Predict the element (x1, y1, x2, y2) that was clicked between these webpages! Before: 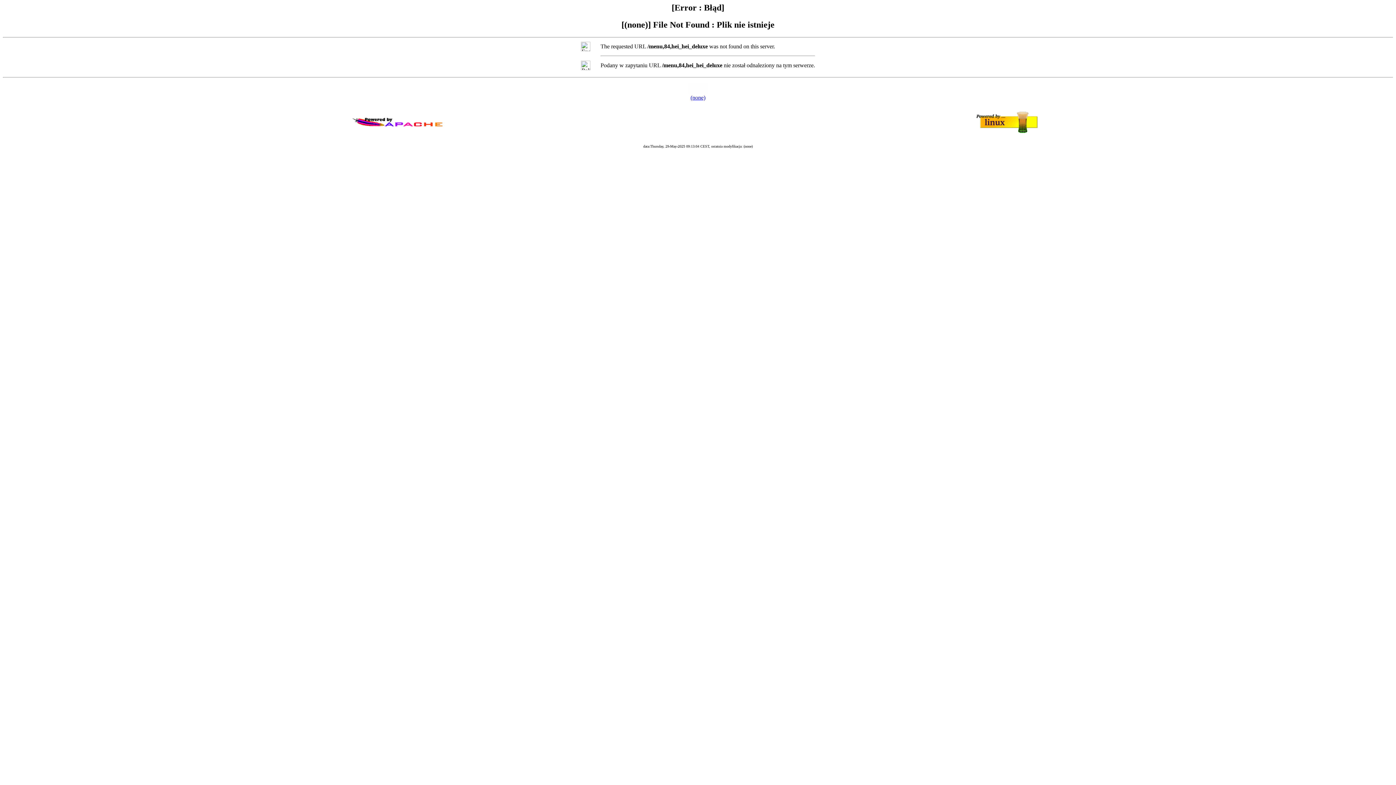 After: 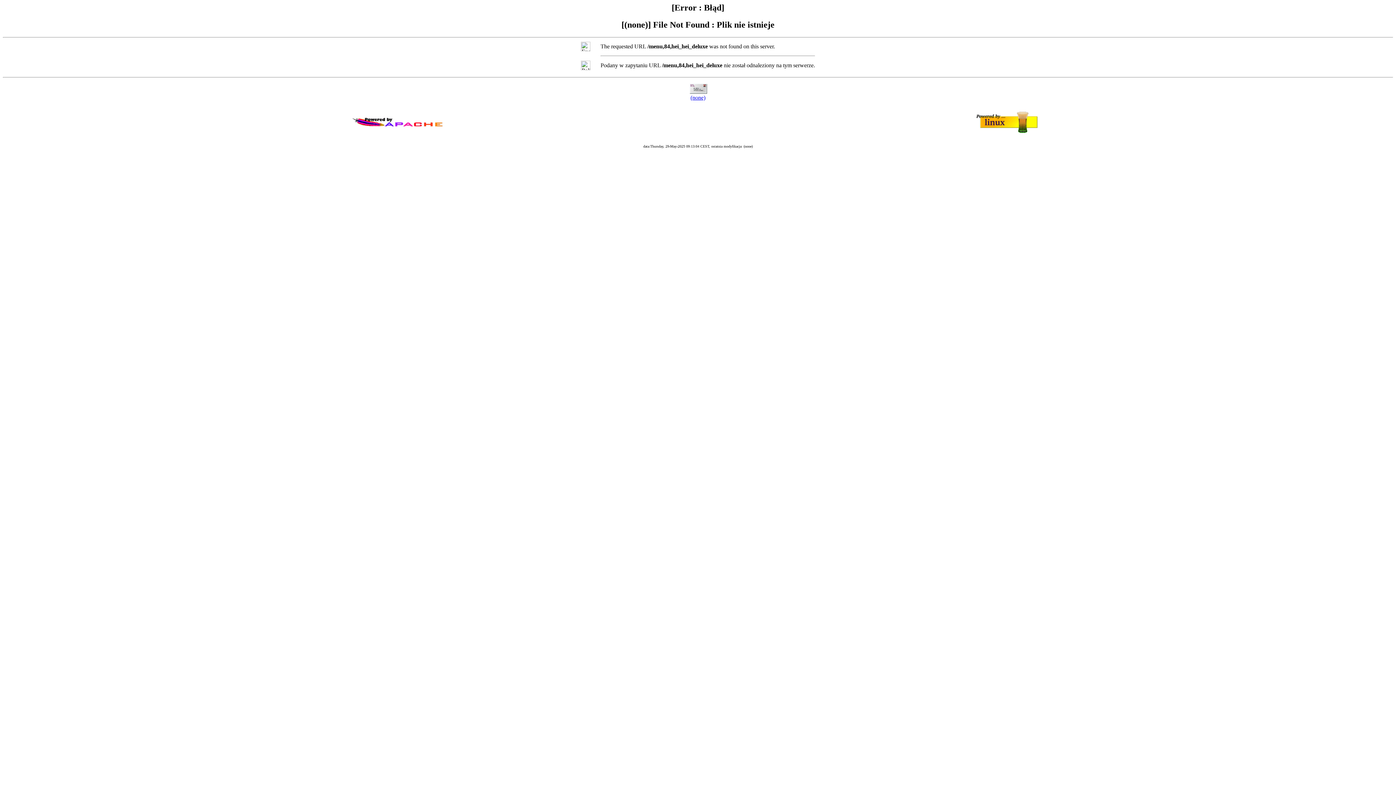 Action: bbox: (690, 94, 705, 100) label: (none)